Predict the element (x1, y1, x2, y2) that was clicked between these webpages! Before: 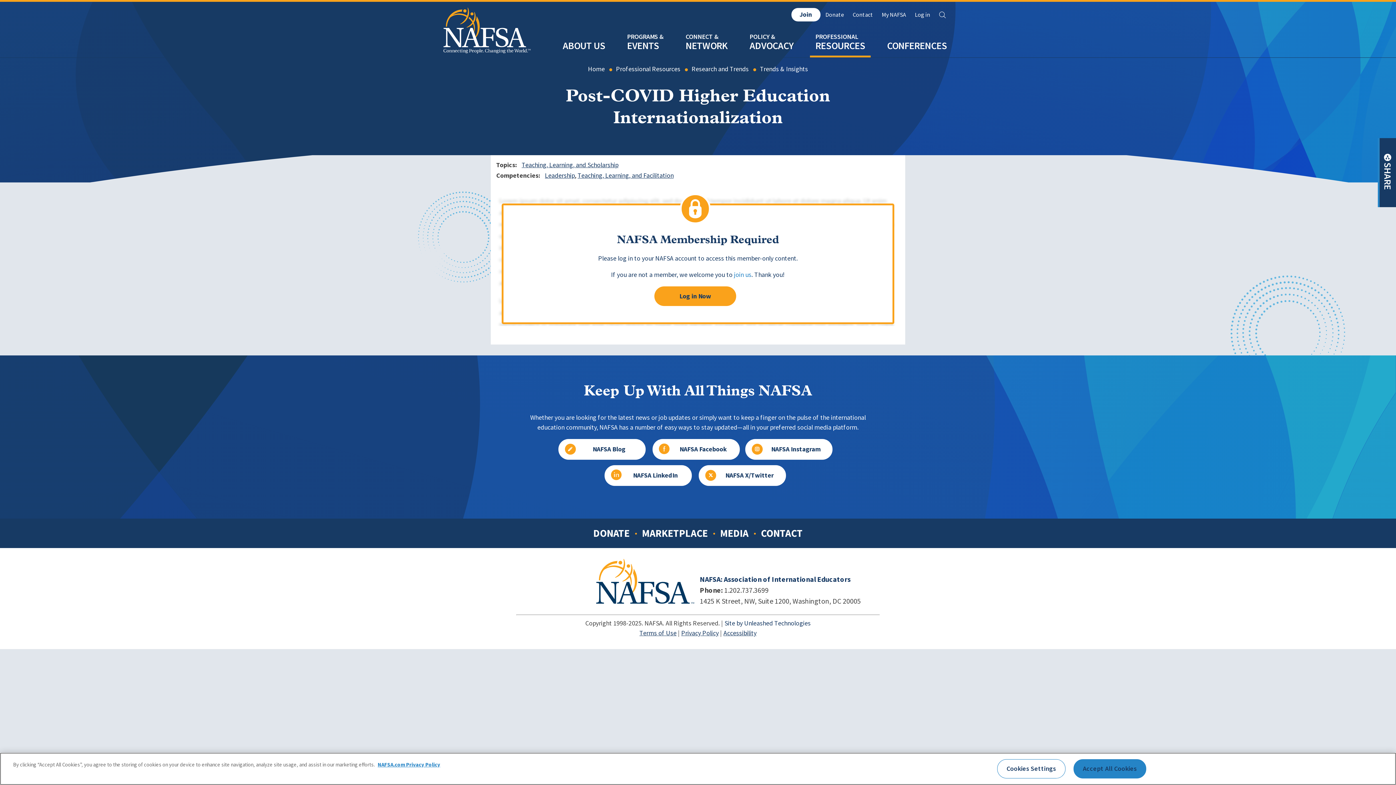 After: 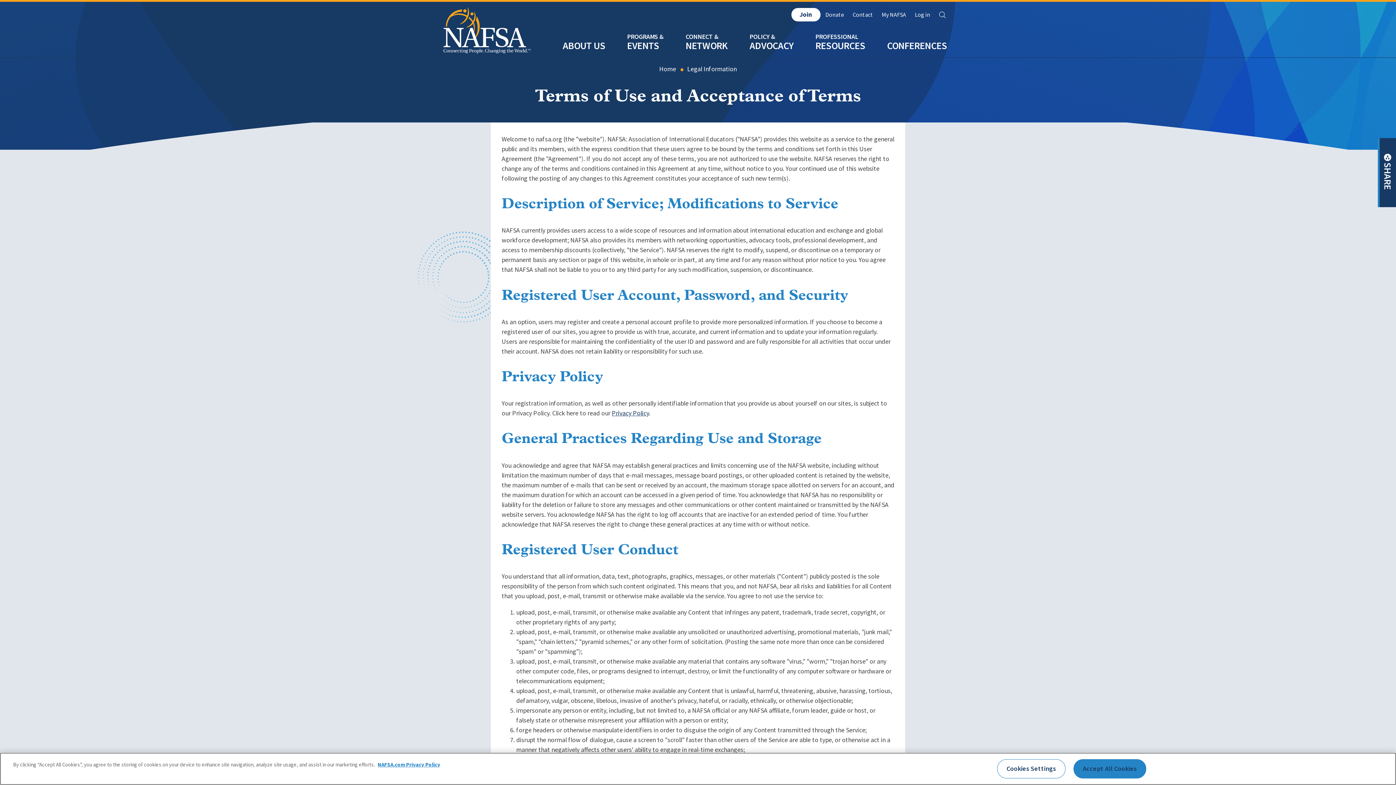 Action: bbox: (639, 628, 676, 637) label: Terms of Use